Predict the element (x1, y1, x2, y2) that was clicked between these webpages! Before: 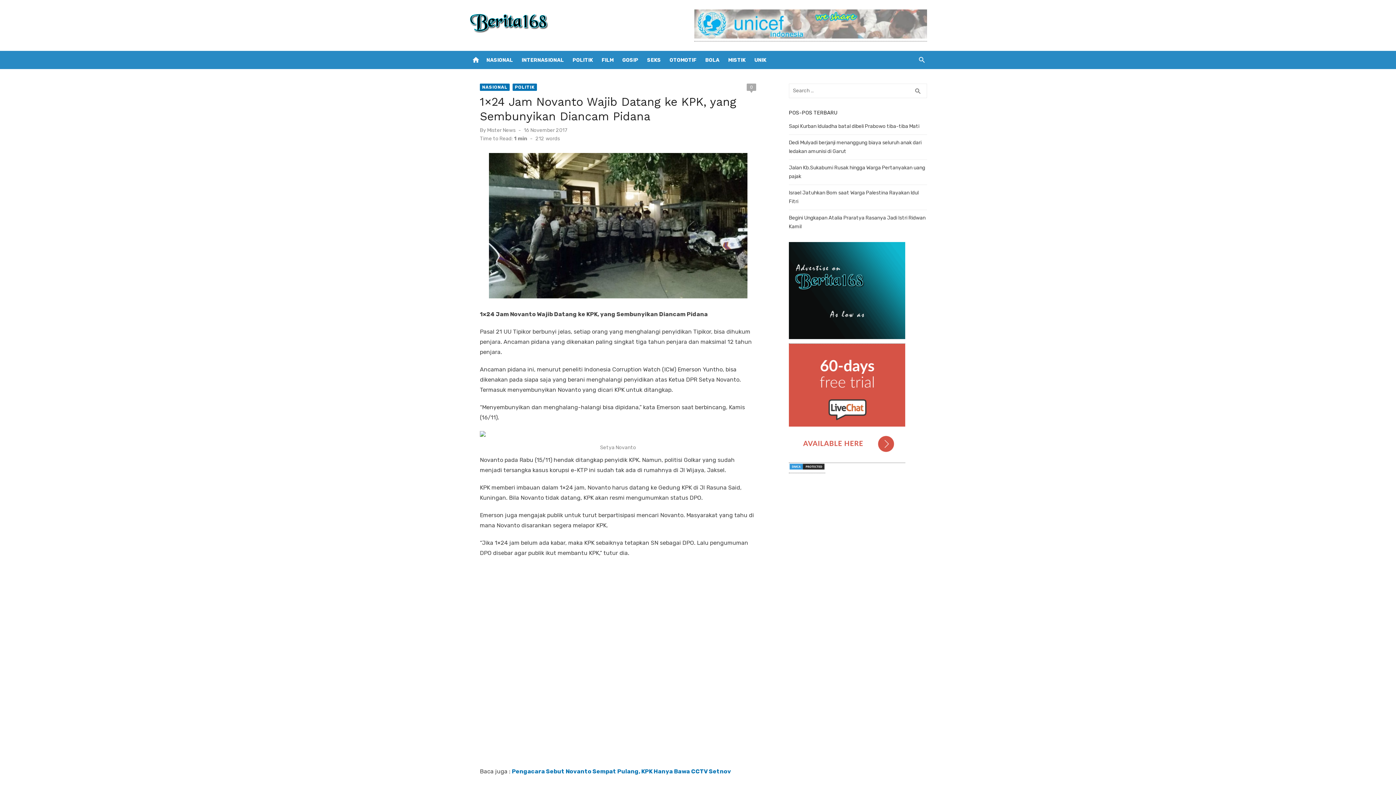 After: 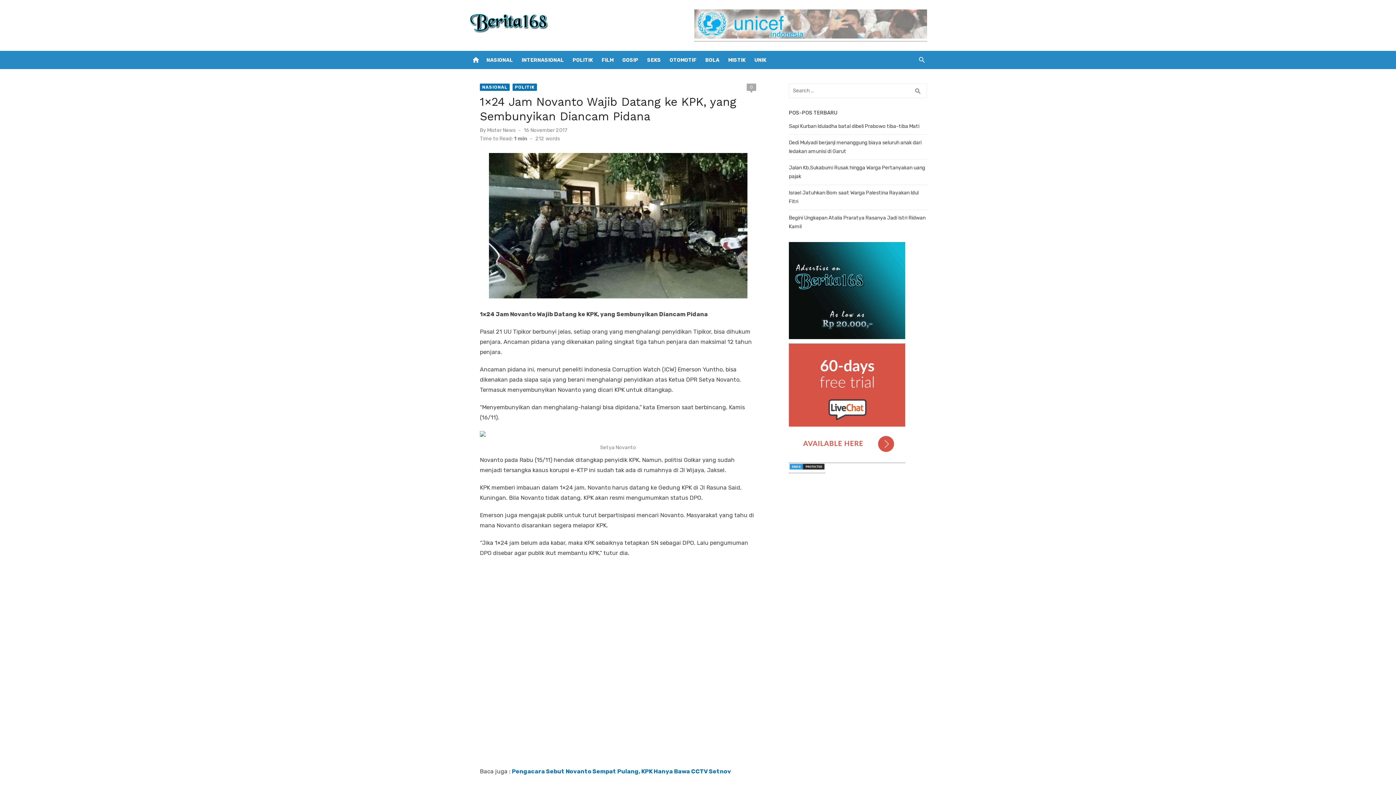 Action: bbox: (694, 33, 927, 41)